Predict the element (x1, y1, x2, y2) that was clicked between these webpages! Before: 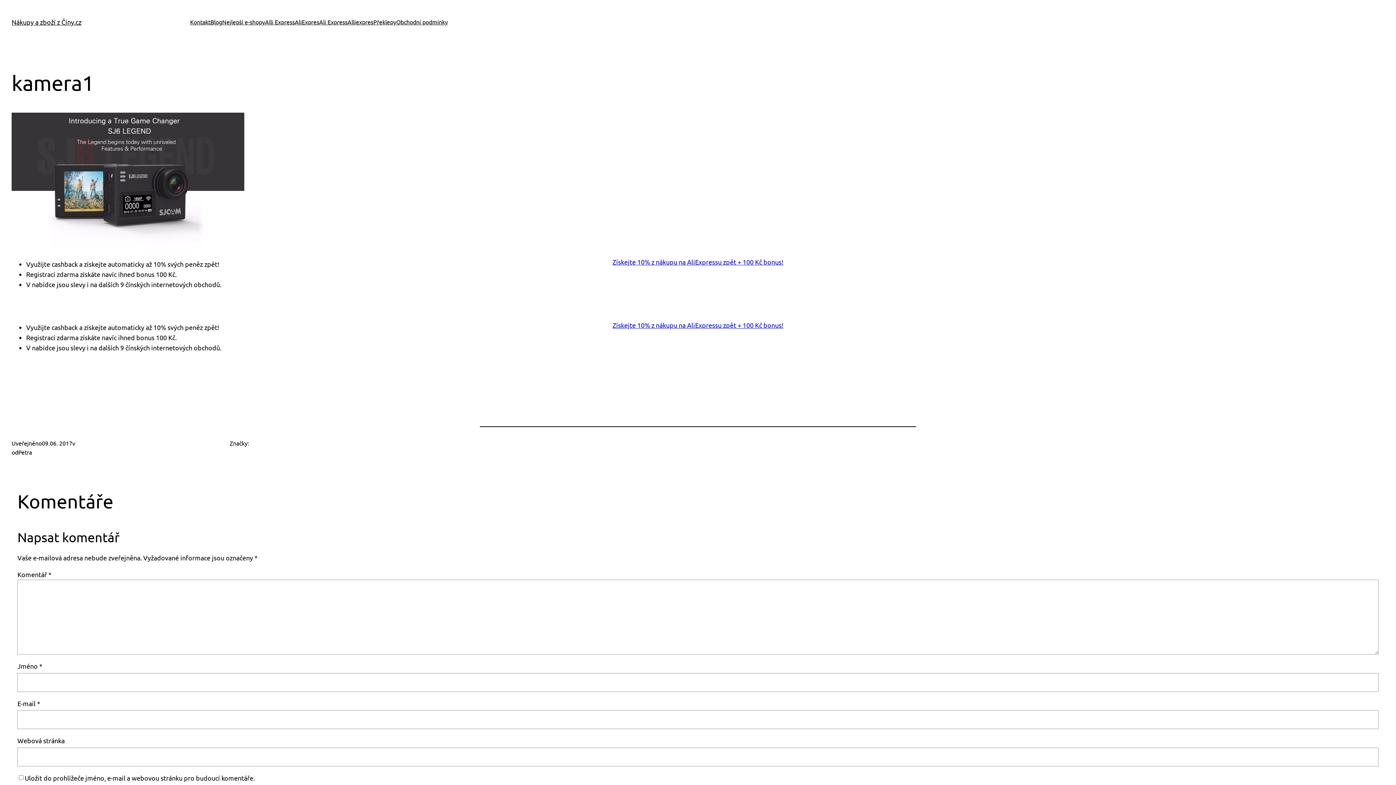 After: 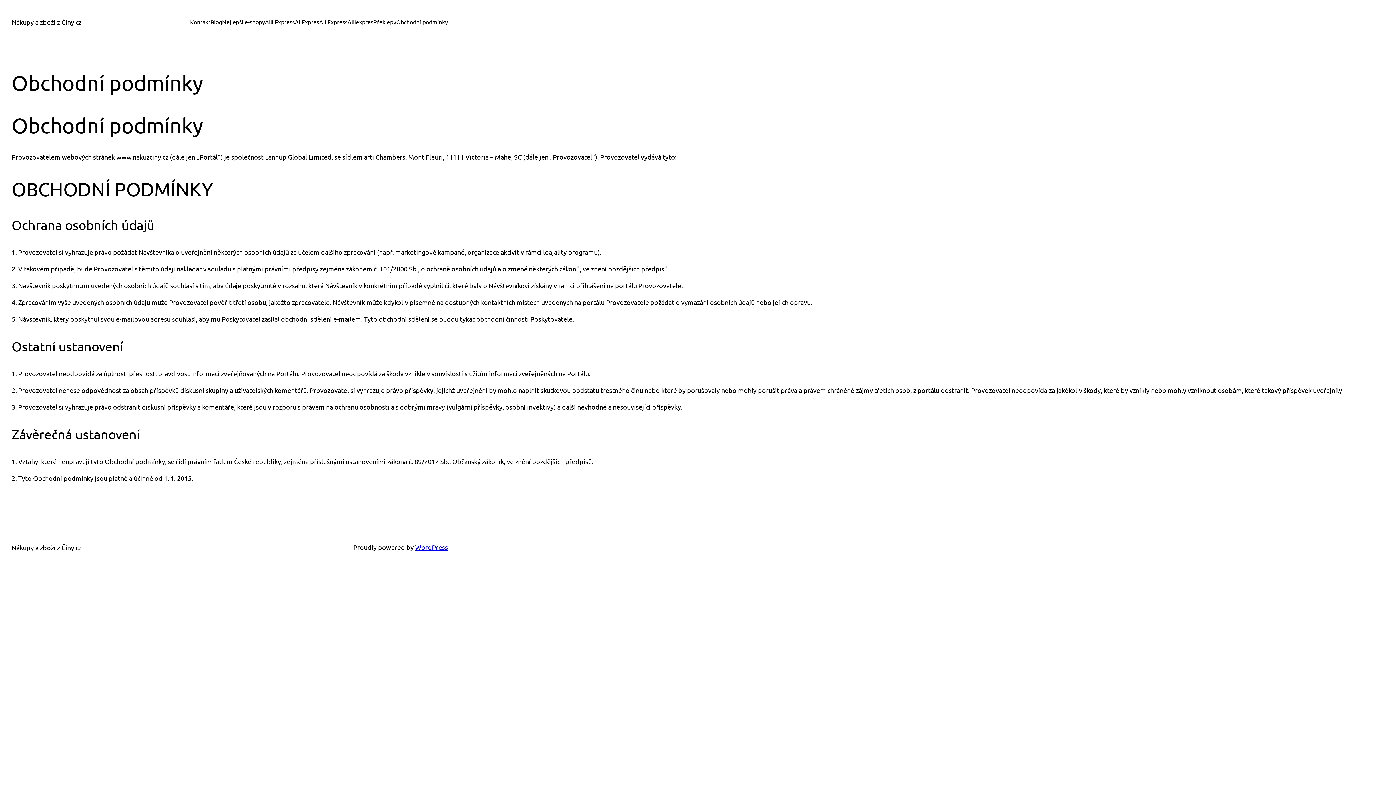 Action: bbox: (396, 17, 448, 26) label: Obchodní podmínky